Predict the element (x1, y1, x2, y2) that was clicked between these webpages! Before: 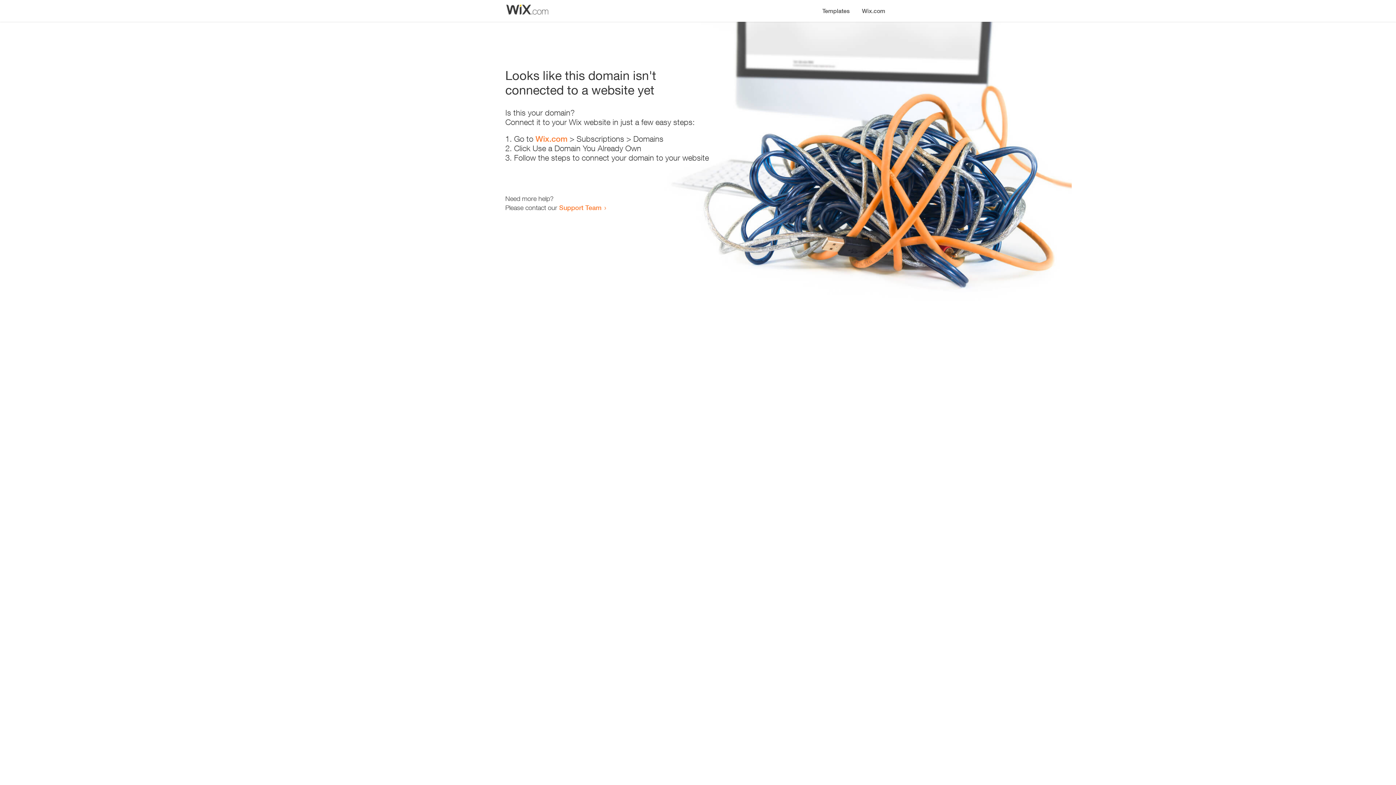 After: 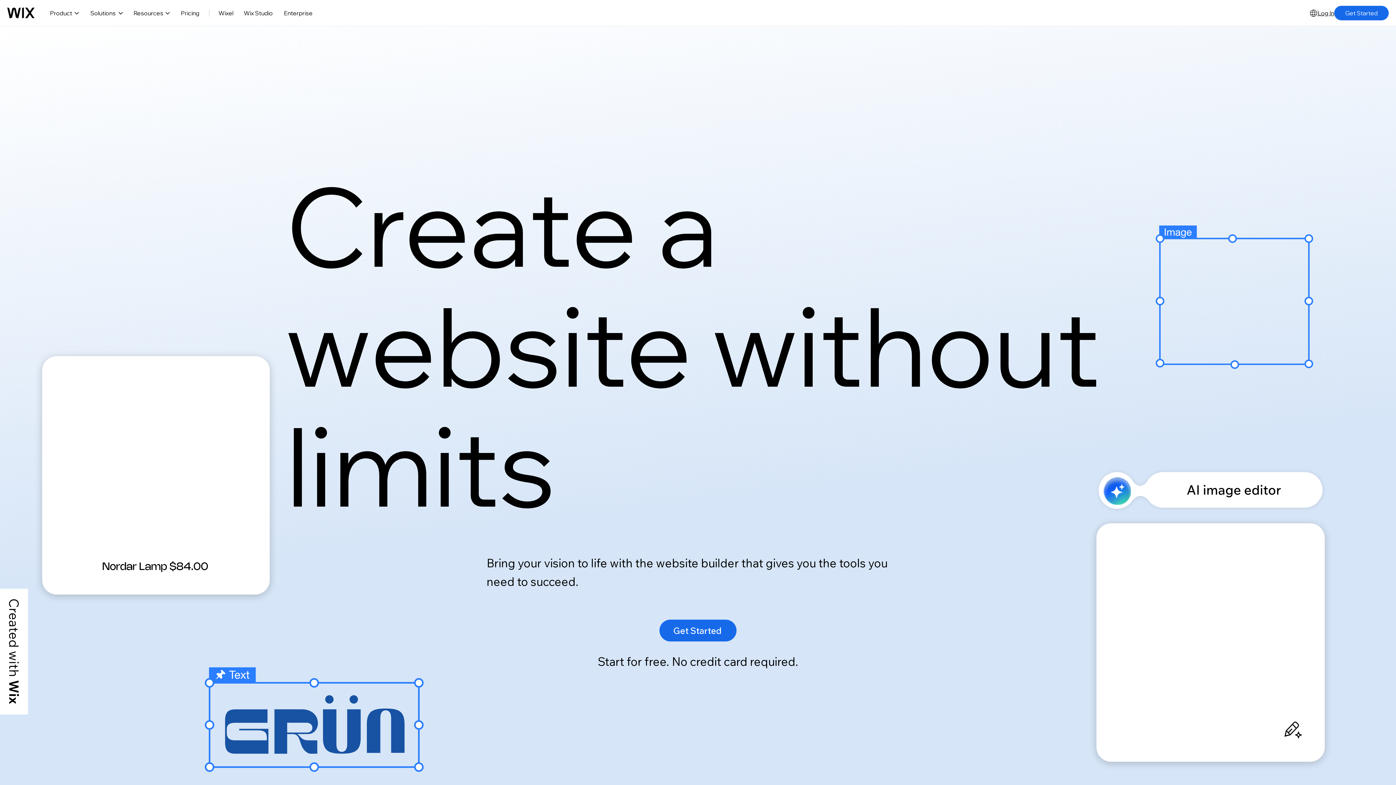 Action: label: Wix.com bbox: (856, 0, 890, 14)